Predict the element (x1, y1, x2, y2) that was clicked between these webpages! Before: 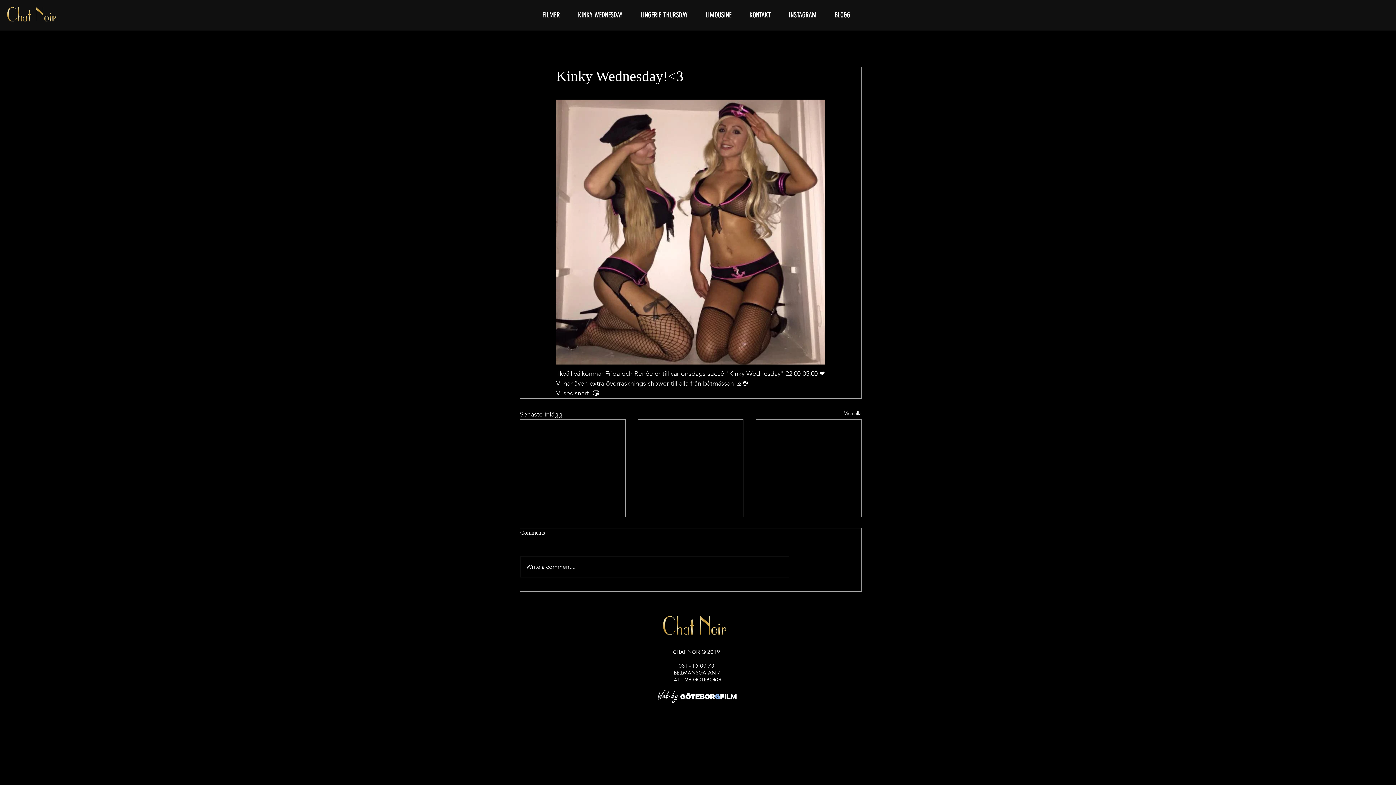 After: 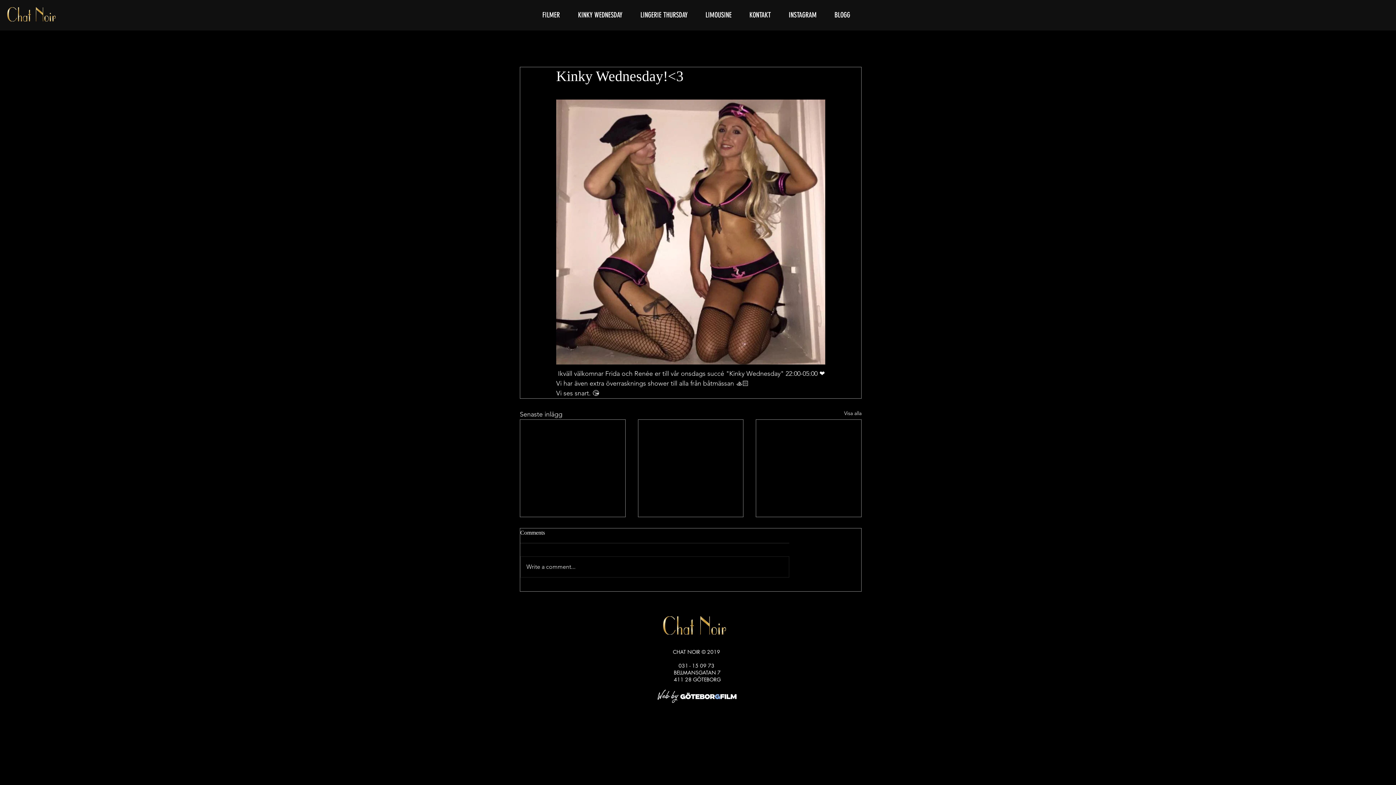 Action: label: Write a comment... bbox: (520, 556, 789, 577)